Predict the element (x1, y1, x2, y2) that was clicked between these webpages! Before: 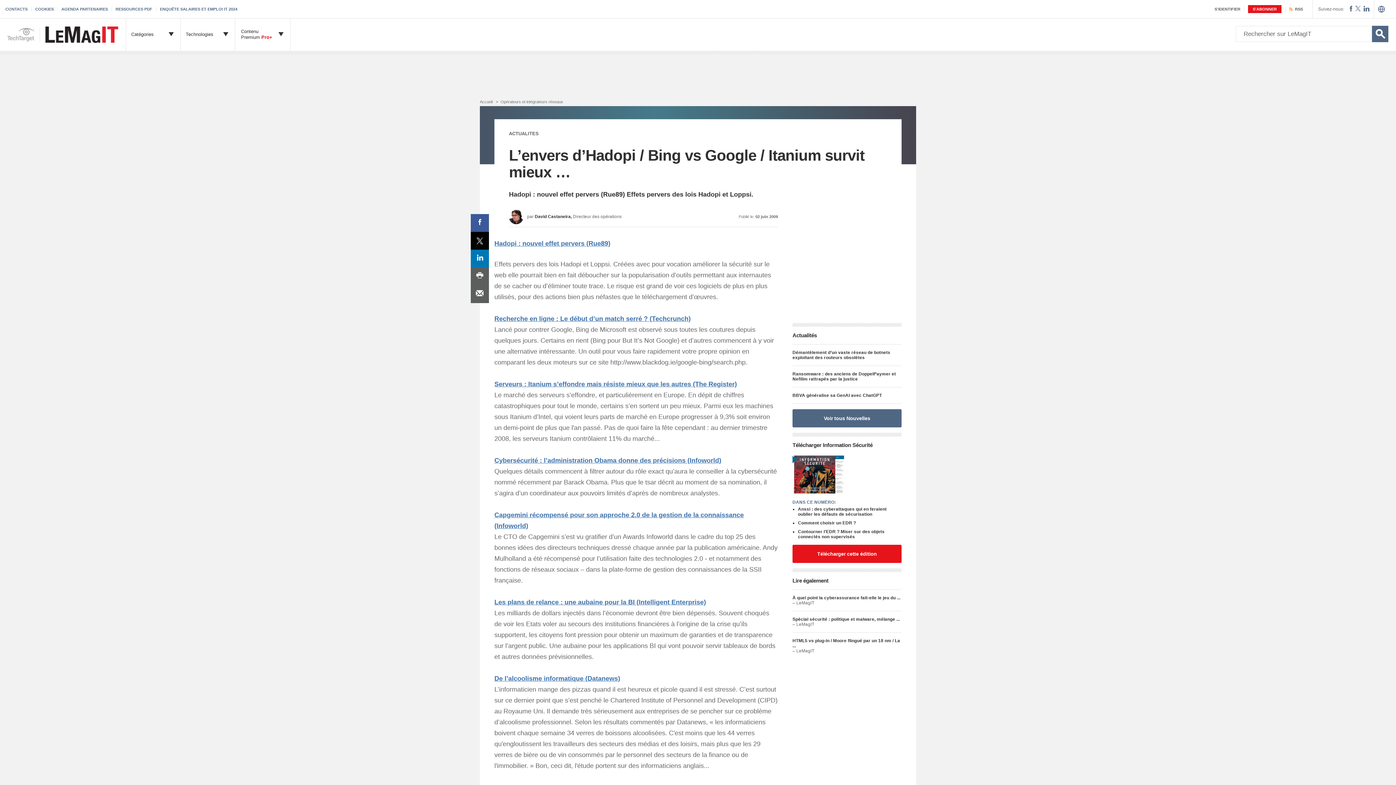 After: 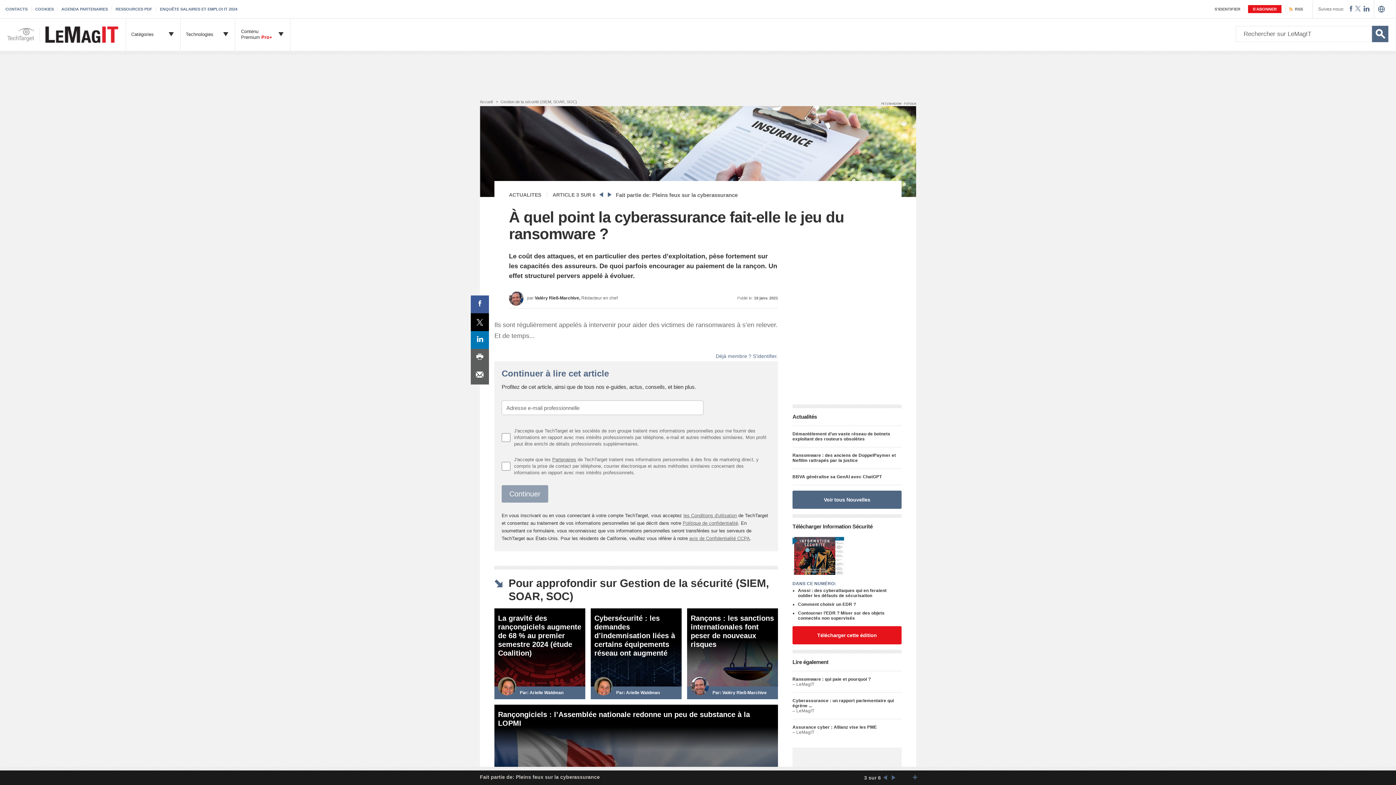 Action: bbox: (792, 595, 900, 600) label: À quel point la cyberassurance fait-elle le jeu du ...